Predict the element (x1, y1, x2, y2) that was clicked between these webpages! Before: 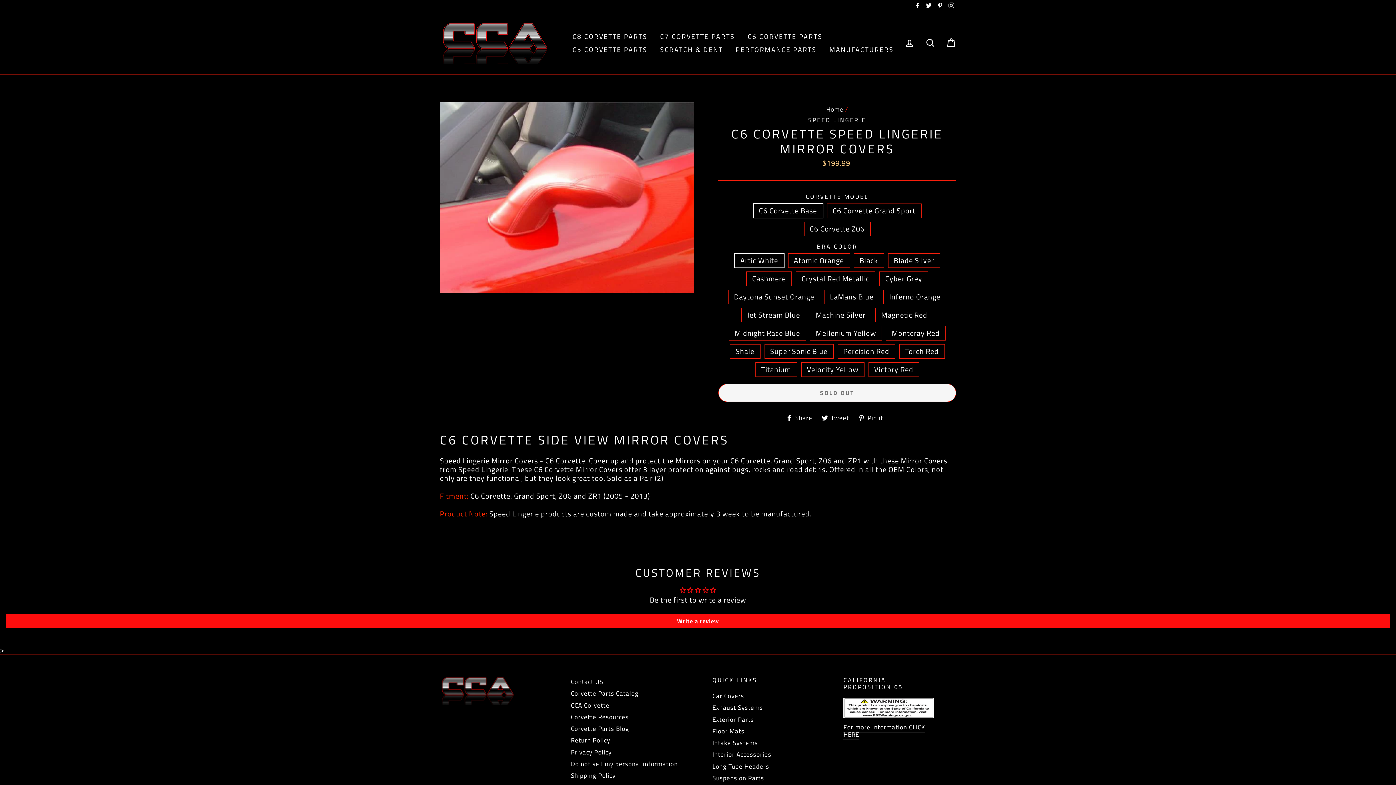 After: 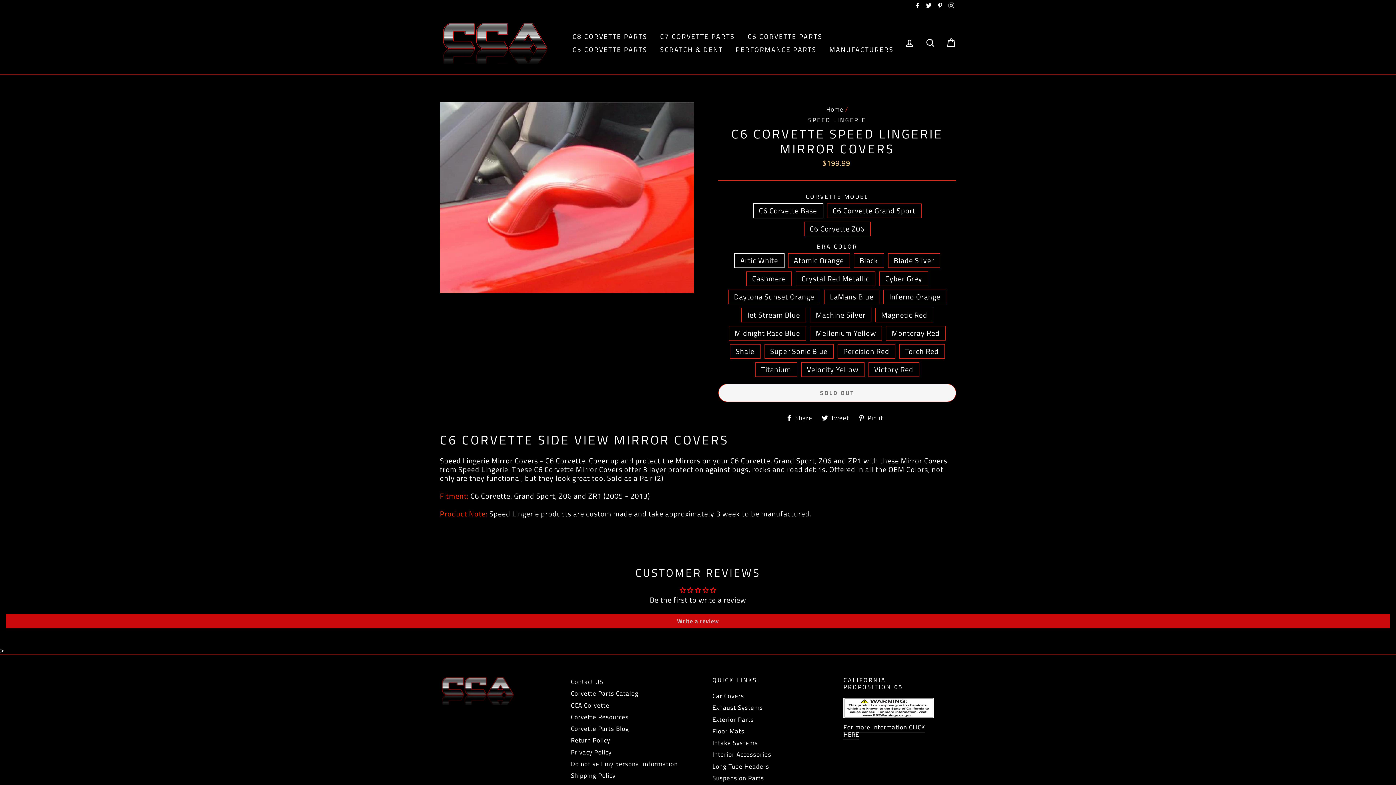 Action: label: Write a review bbox: (5, 614, 1390, 628)